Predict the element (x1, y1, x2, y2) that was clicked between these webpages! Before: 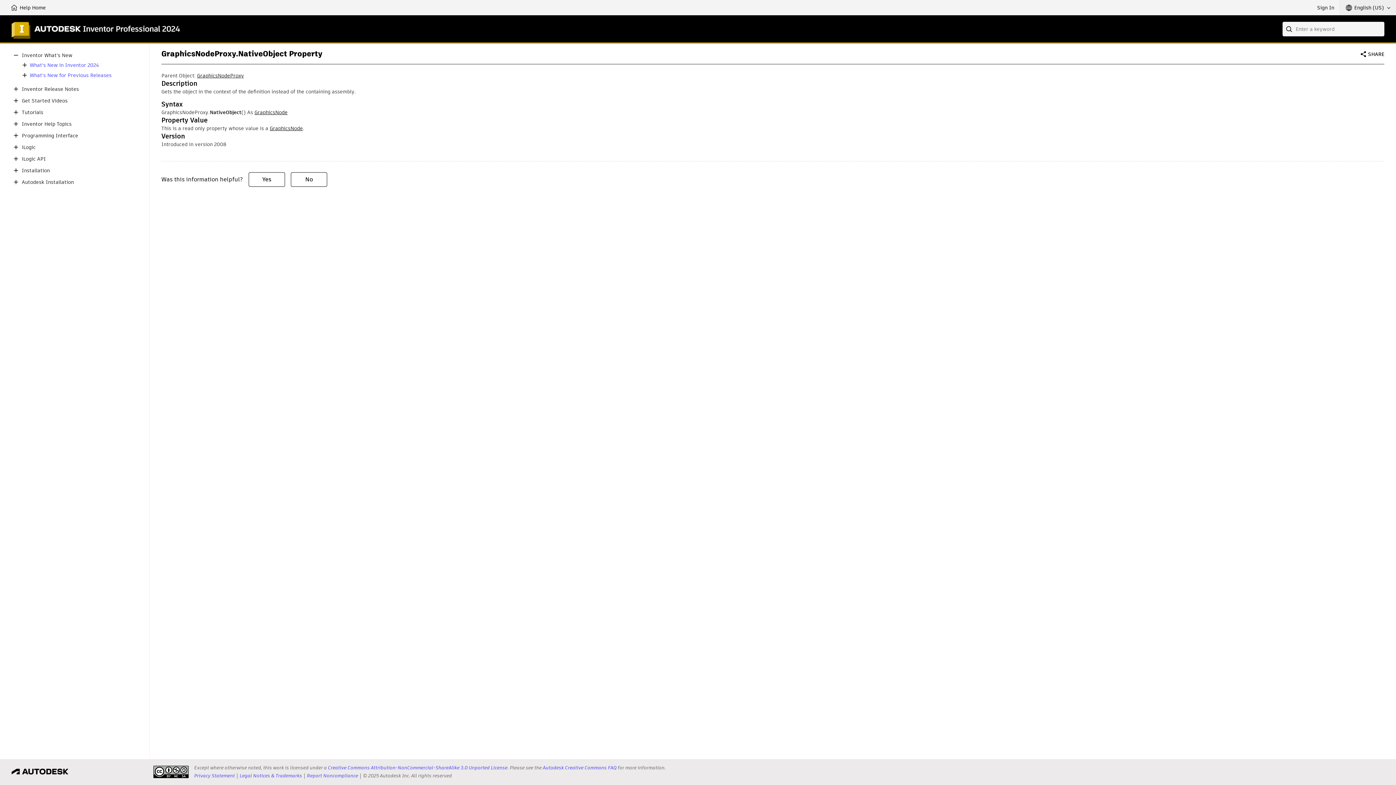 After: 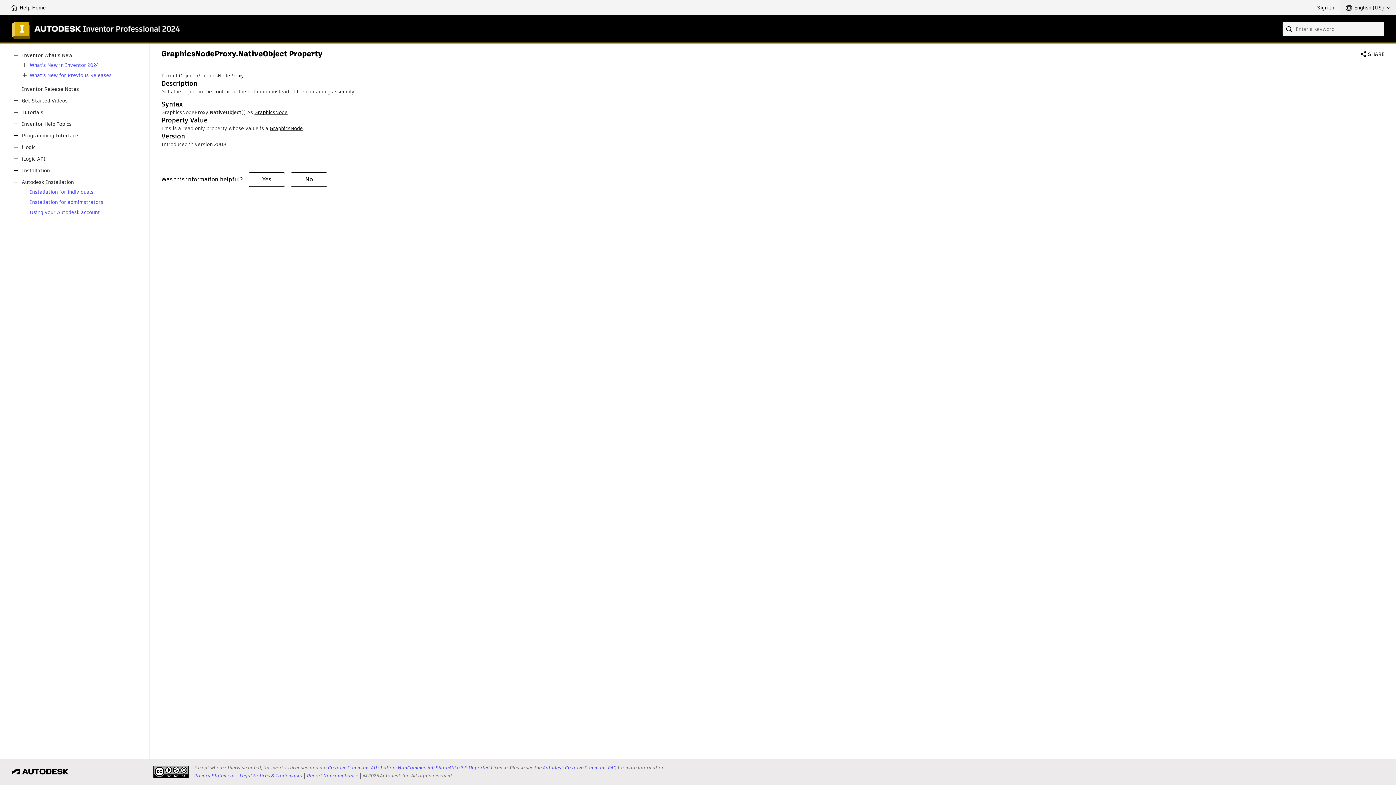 Action: bbox: (11, 177, 20, 186)